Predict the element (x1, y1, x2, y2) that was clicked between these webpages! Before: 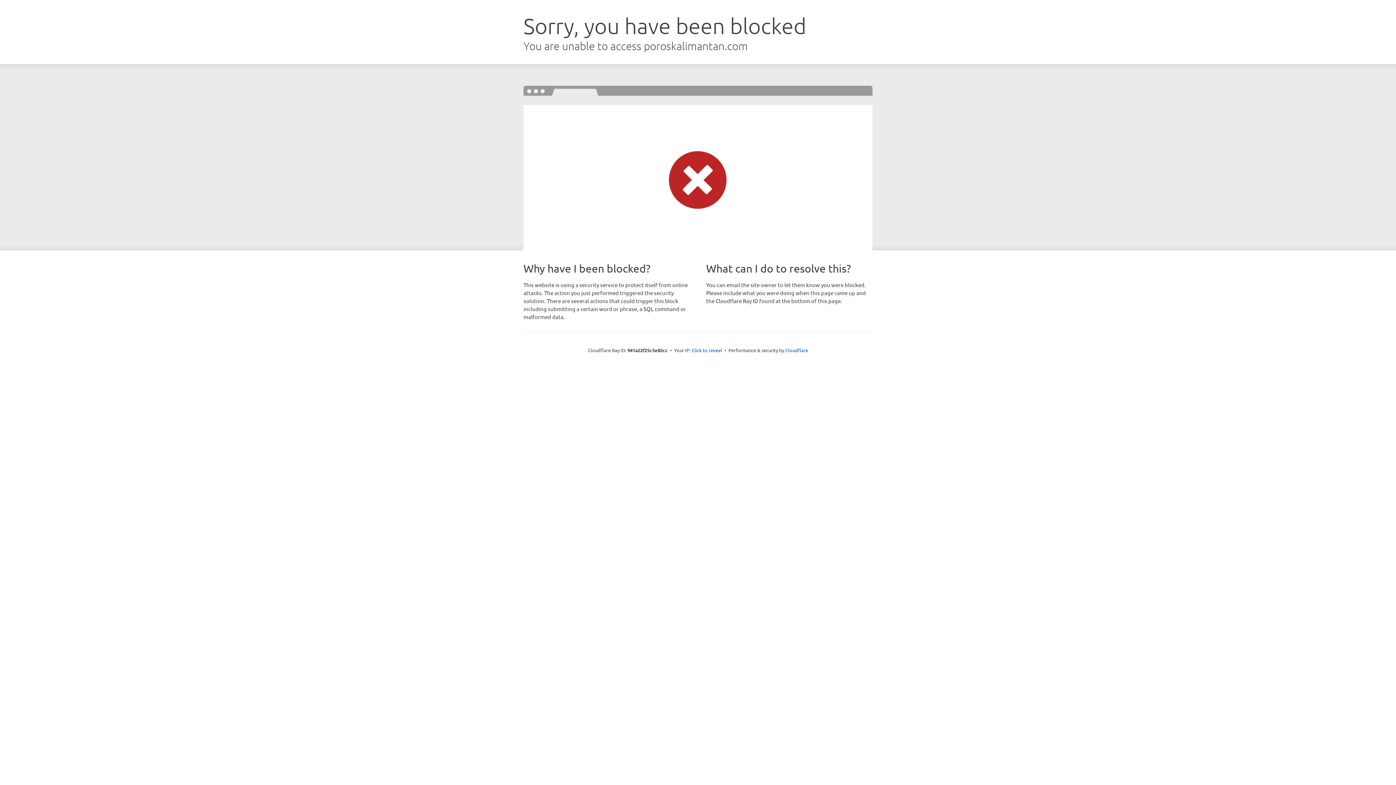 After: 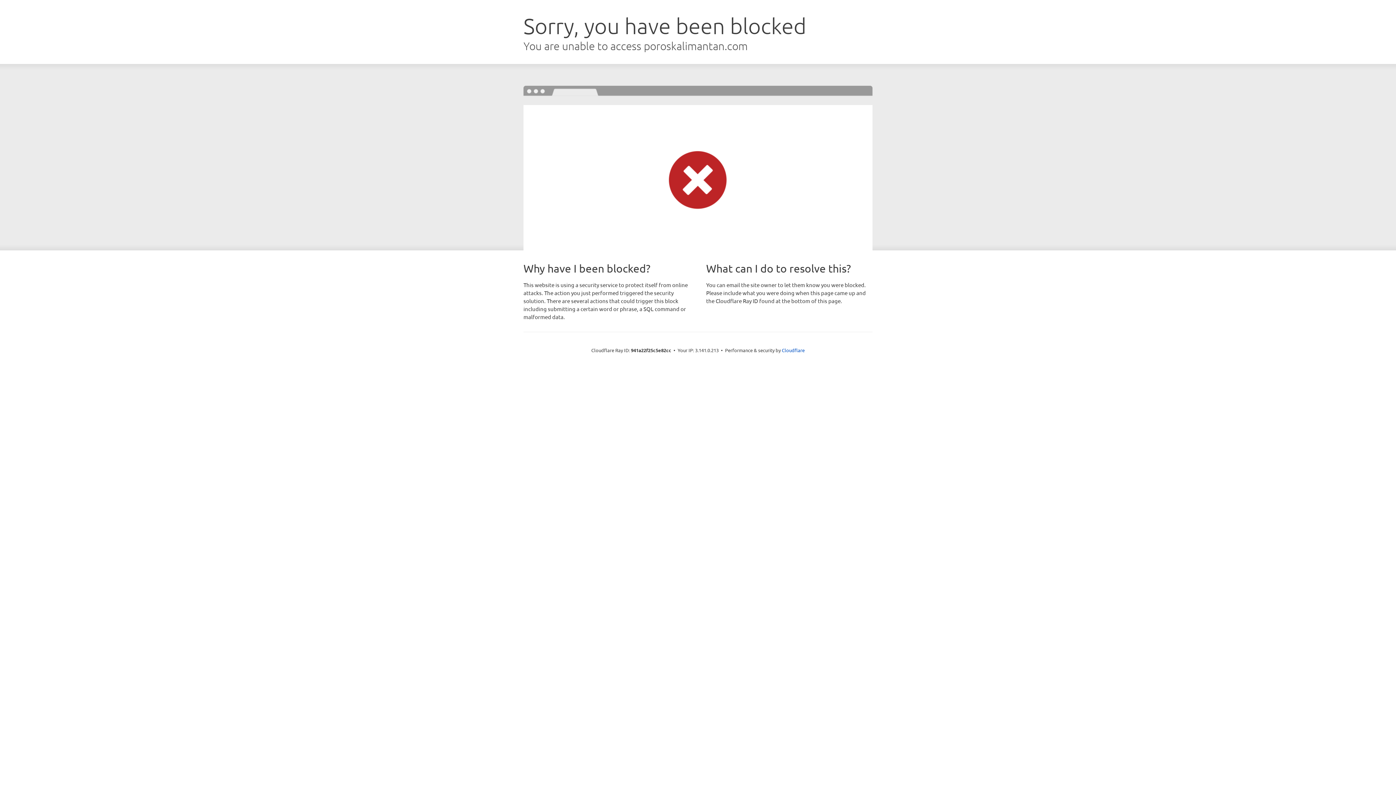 Action: label: Click to reveal bbox: (691, 346, 722, 353)